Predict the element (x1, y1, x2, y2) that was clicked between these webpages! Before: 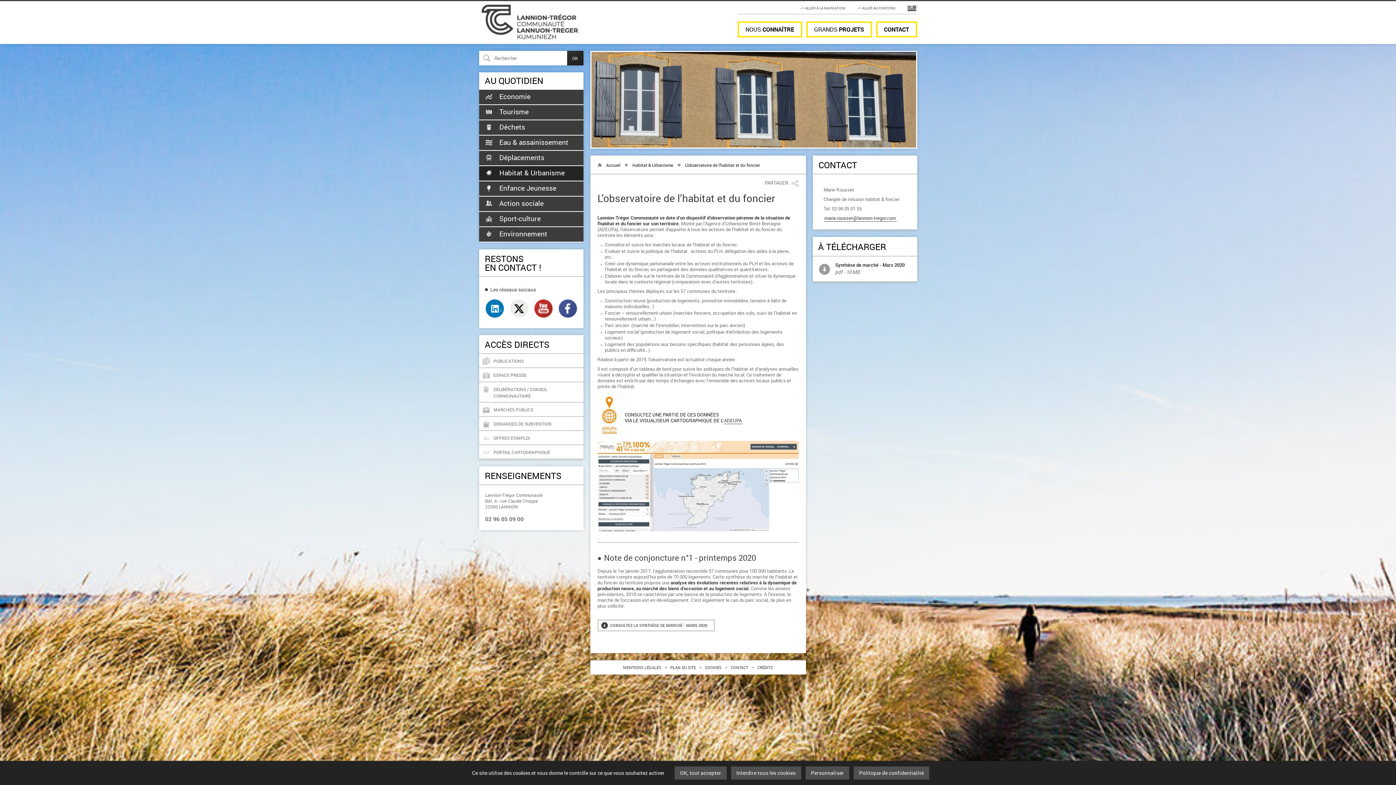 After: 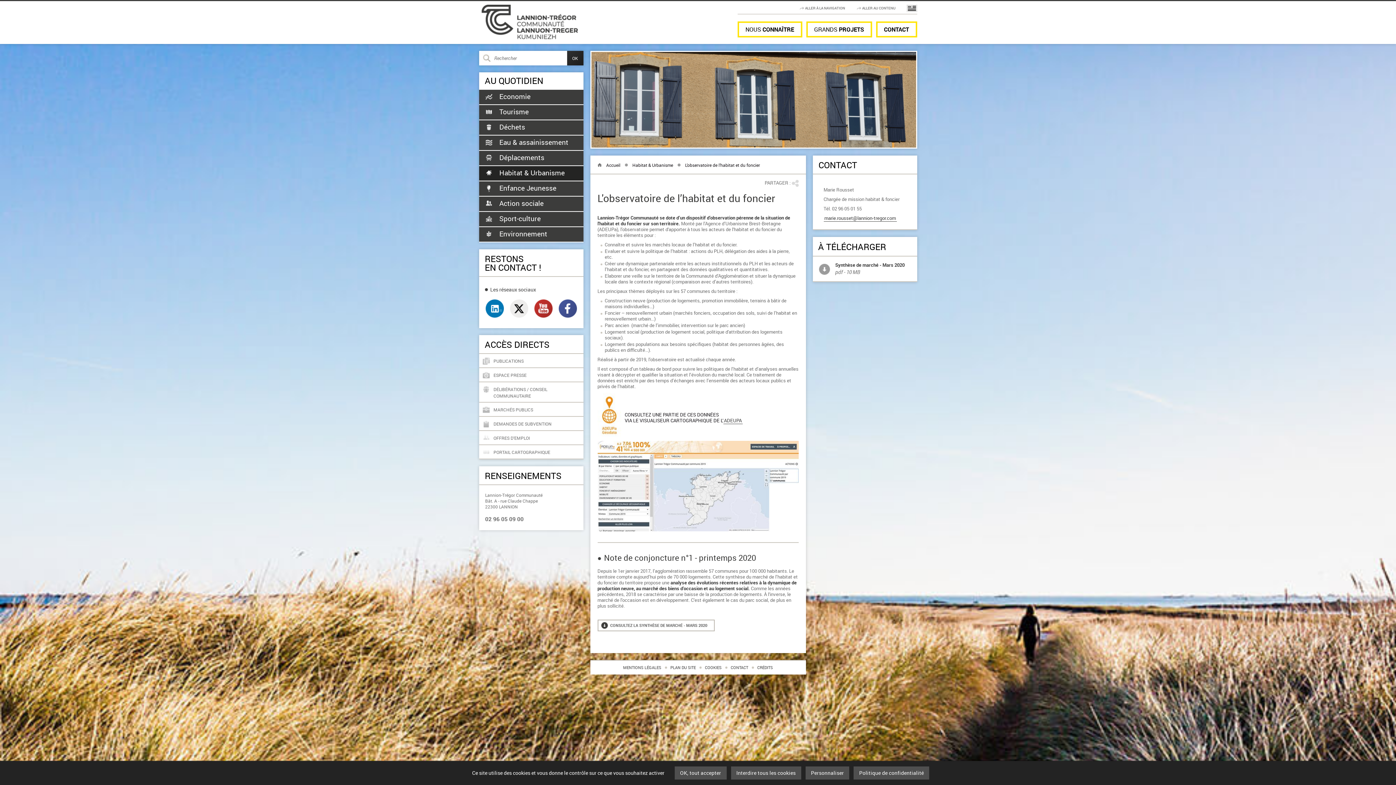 Action: label: ALLER À LA NAVIGATION bbox: (805, 5, 845, 10)